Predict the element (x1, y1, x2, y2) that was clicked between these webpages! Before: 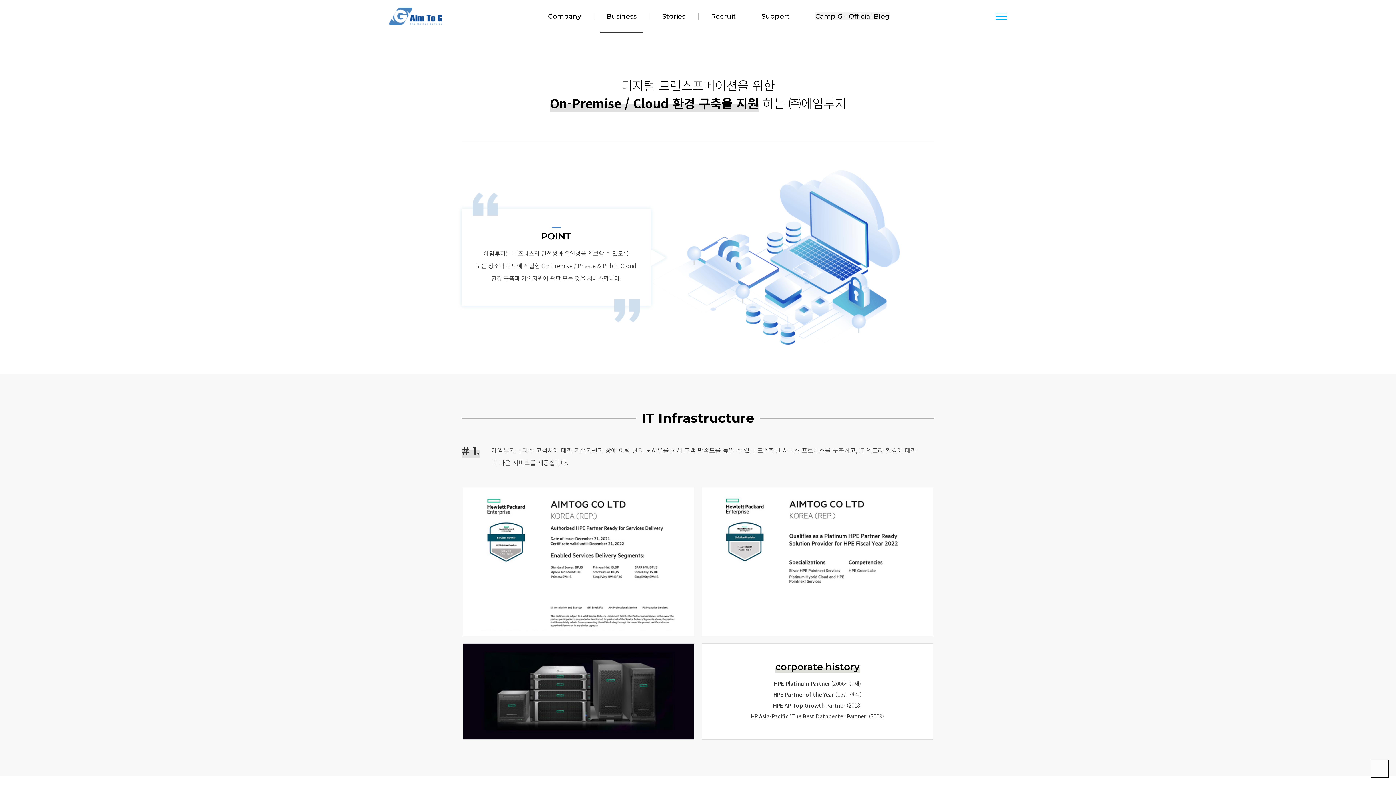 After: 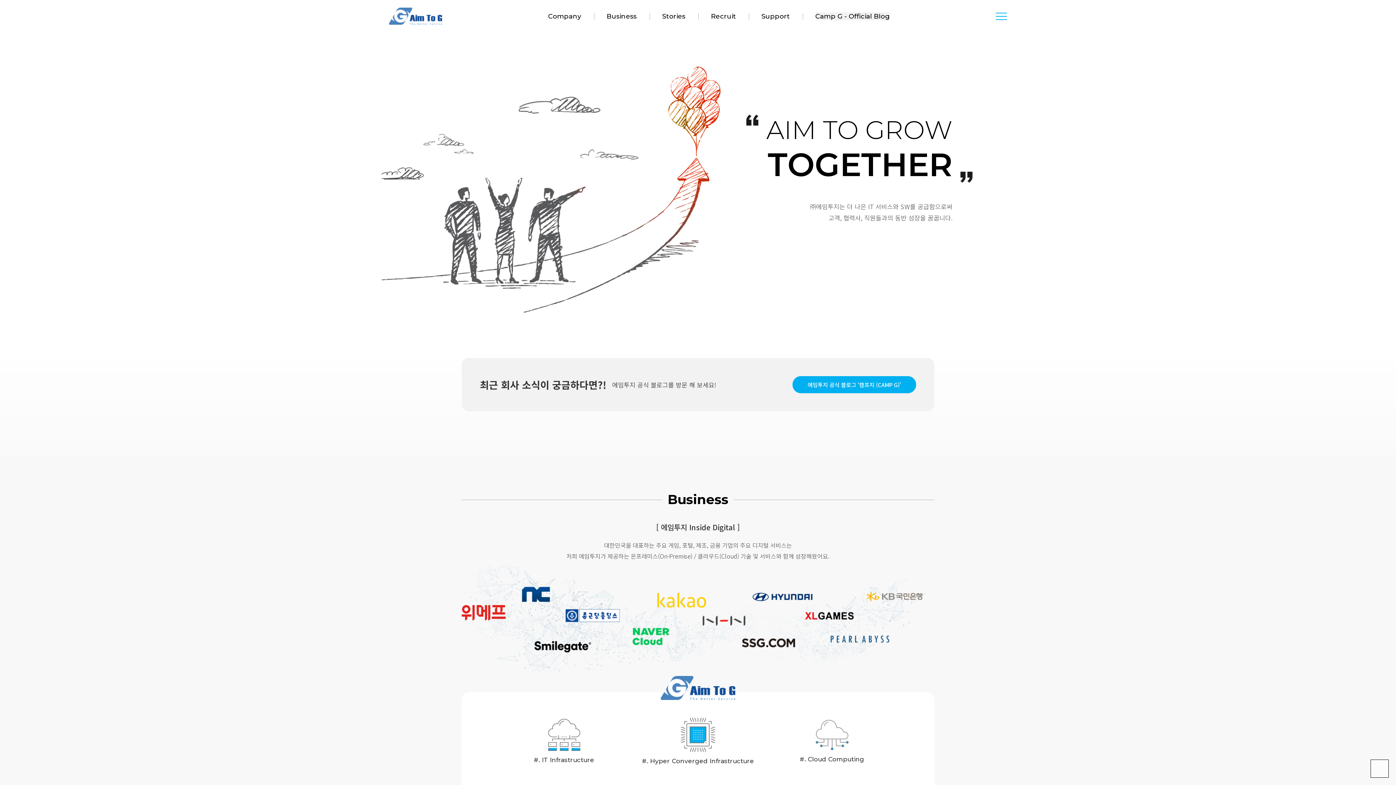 Action: bbox: (389, 7, 442, 24)